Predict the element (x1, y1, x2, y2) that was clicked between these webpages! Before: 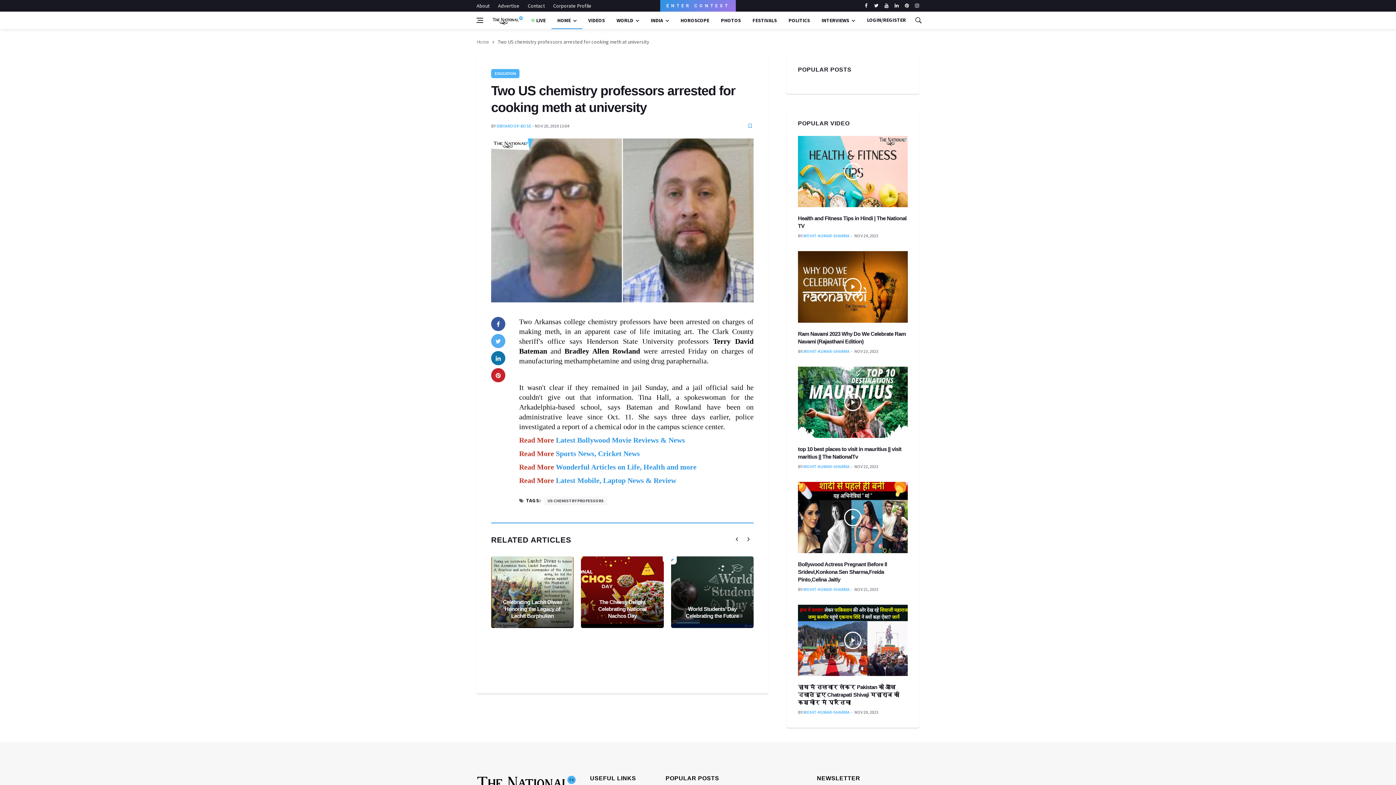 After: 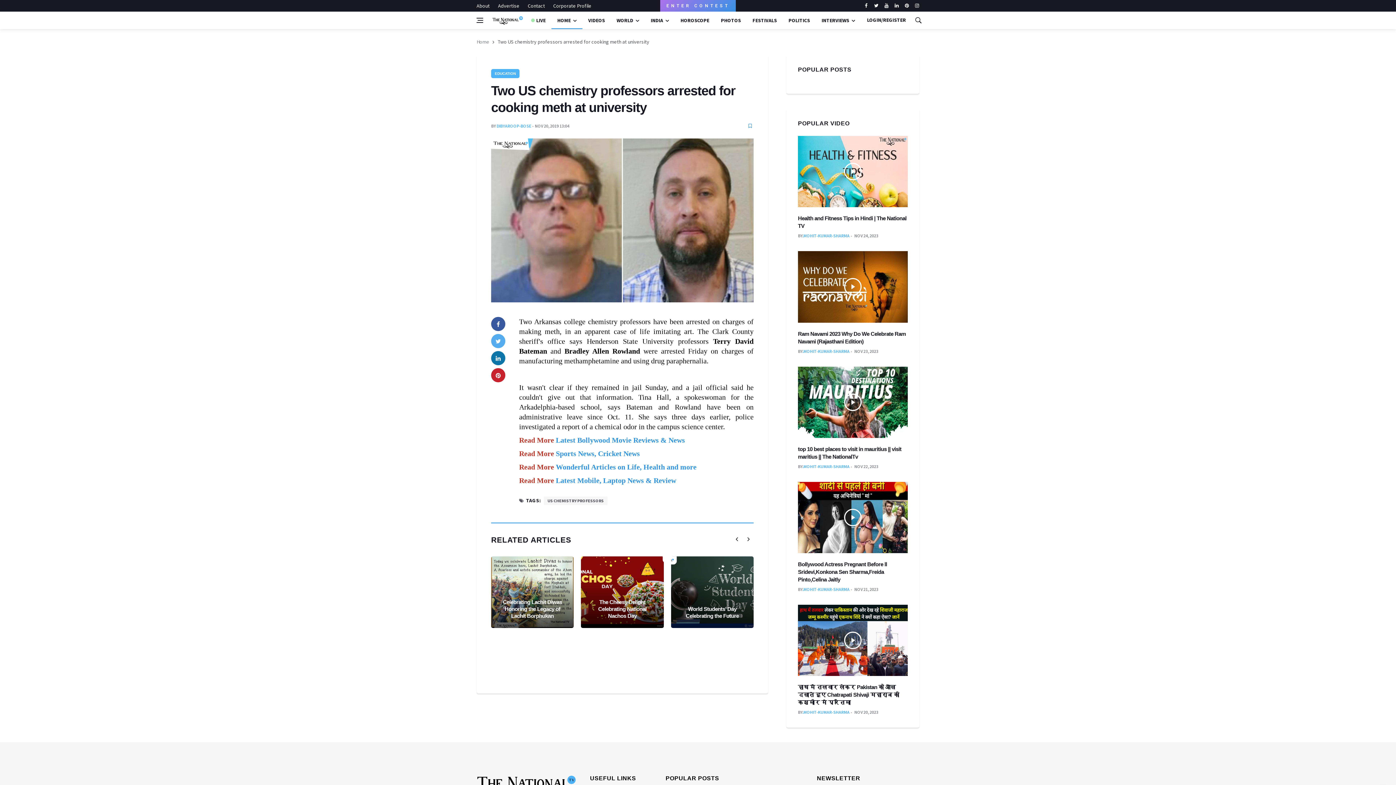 Action: label: youtube bbox: (884, 0, 889, 11)